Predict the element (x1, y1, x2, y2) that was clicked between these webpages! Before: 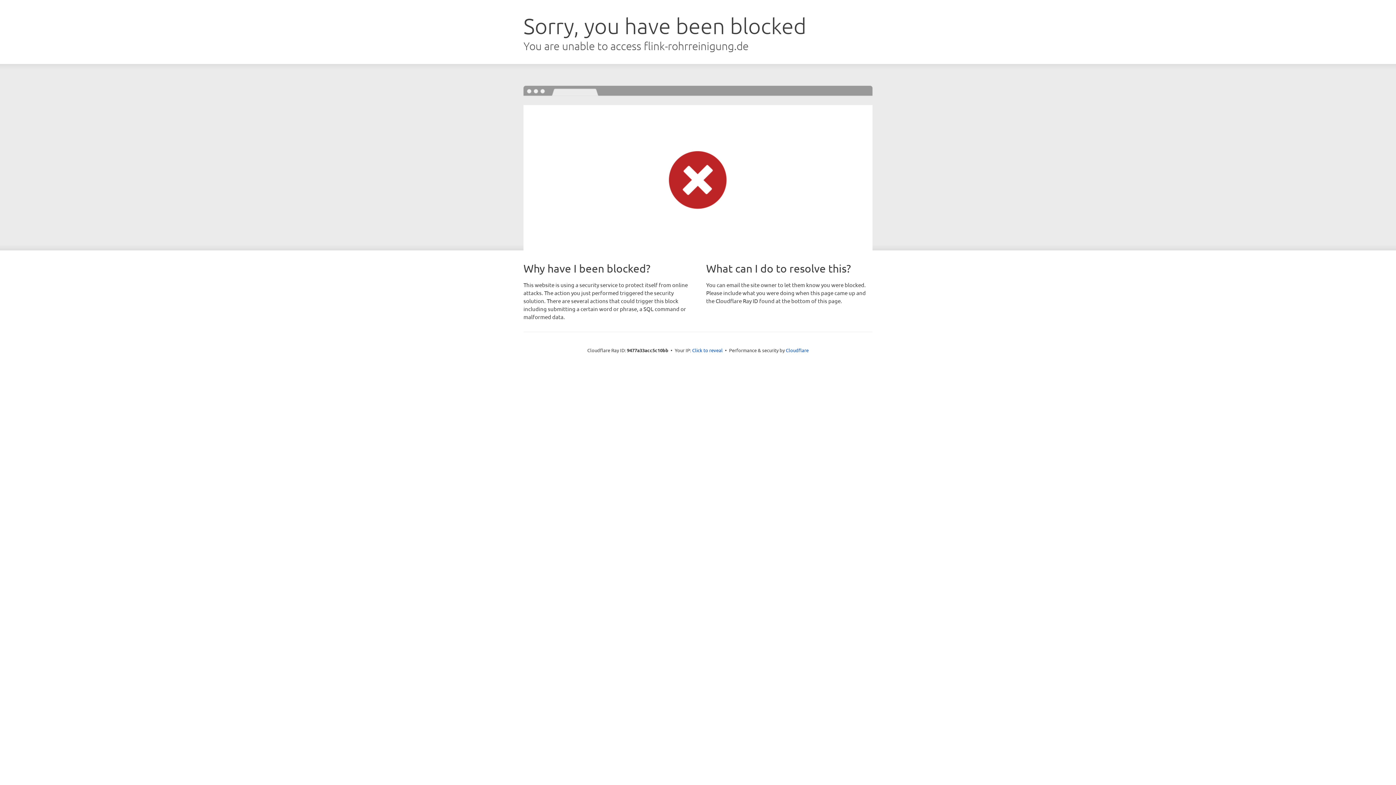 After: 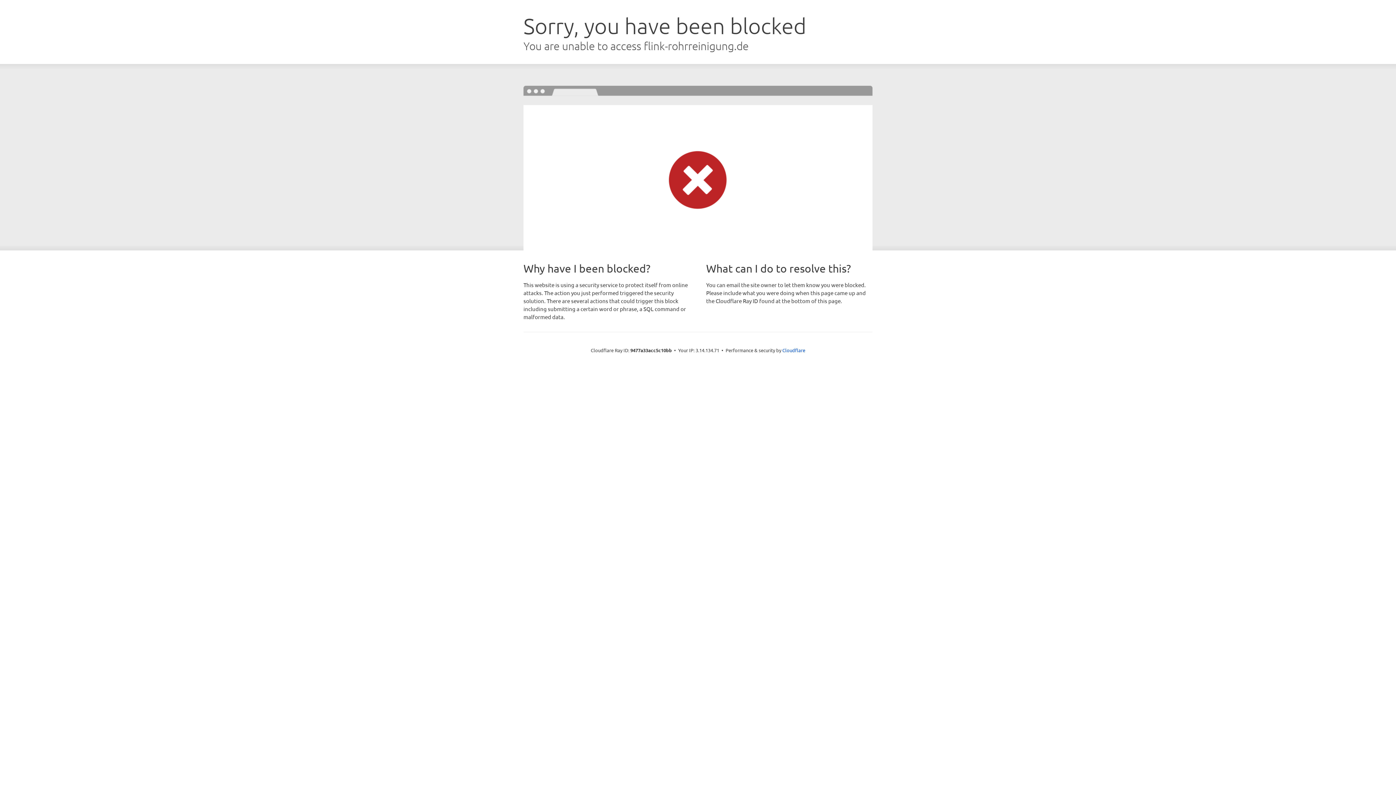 Action: bbox: (692, 346, 722, 353) label: Click to reveal